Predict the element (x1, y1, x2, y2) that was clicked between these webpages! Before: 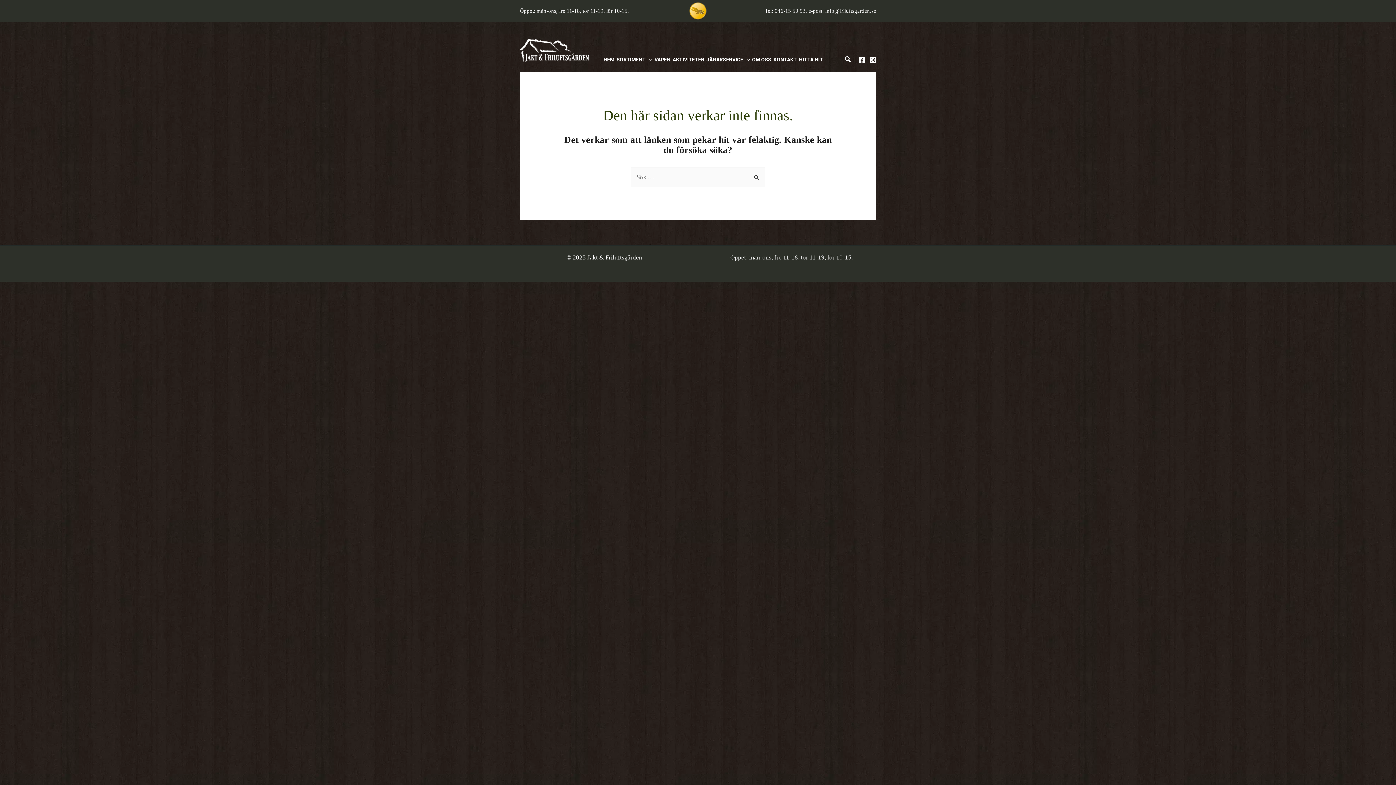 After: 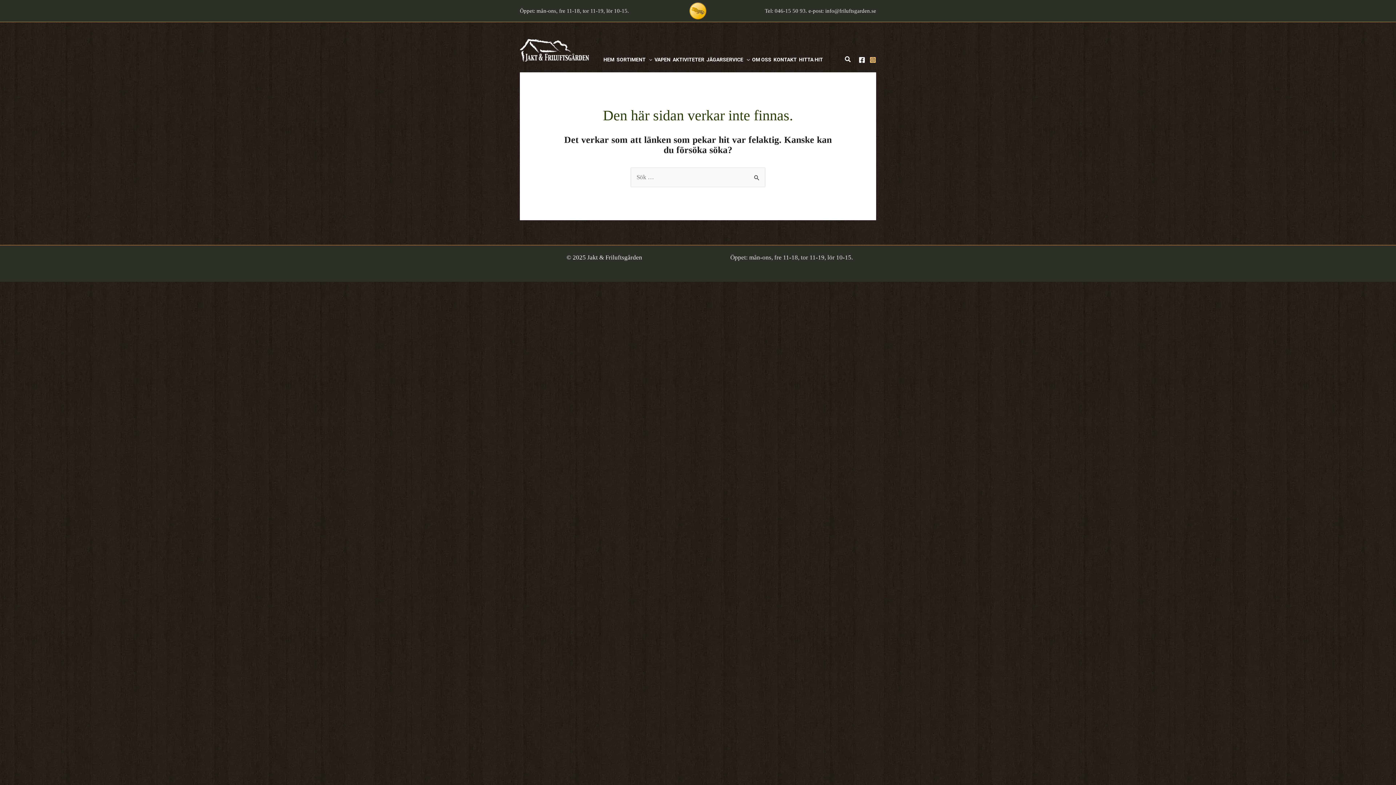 Action: bbox: (869, 56, 876, 63) label: Instagram